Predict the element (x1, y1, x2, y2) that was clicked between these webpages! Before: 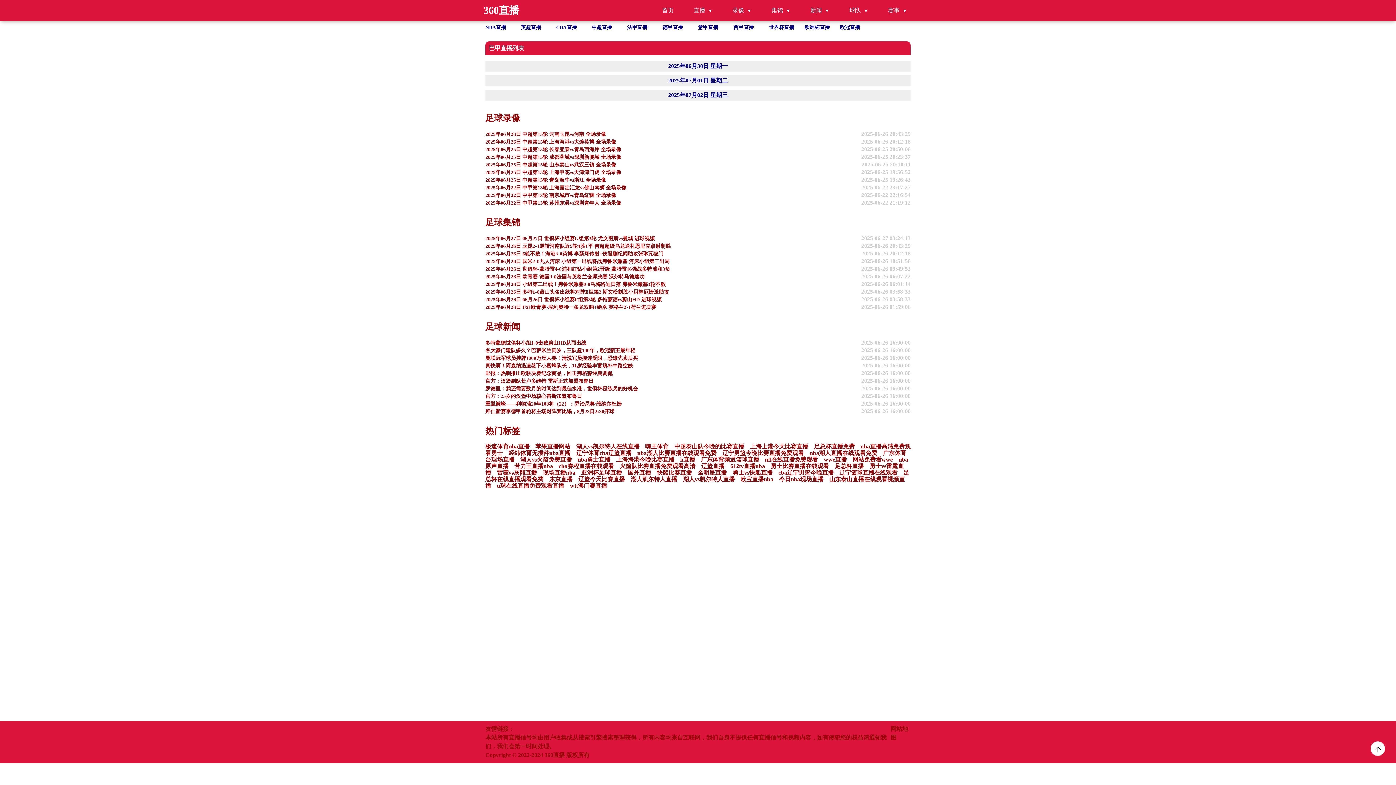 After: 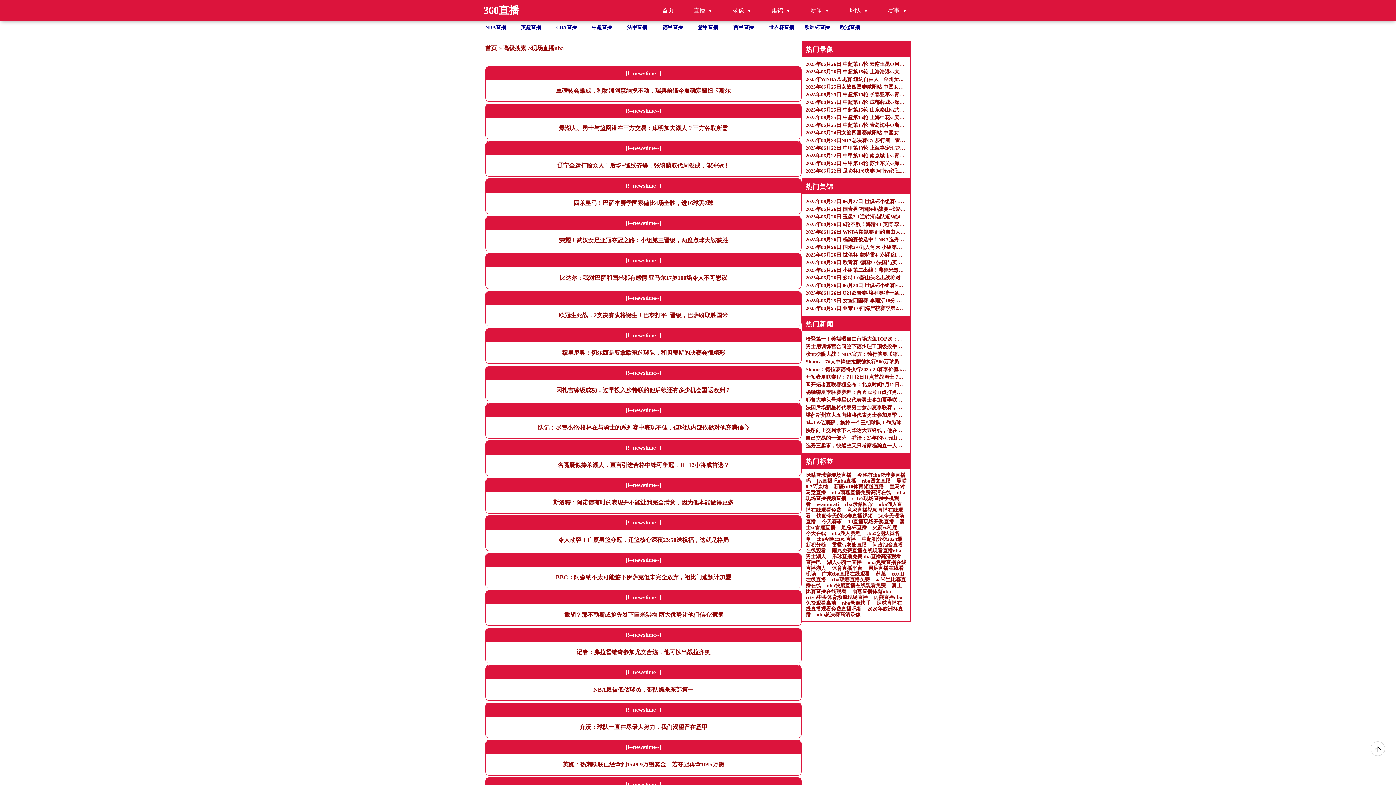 Action: bbox: (542, 469, 575, 475) label: 现场直播nba